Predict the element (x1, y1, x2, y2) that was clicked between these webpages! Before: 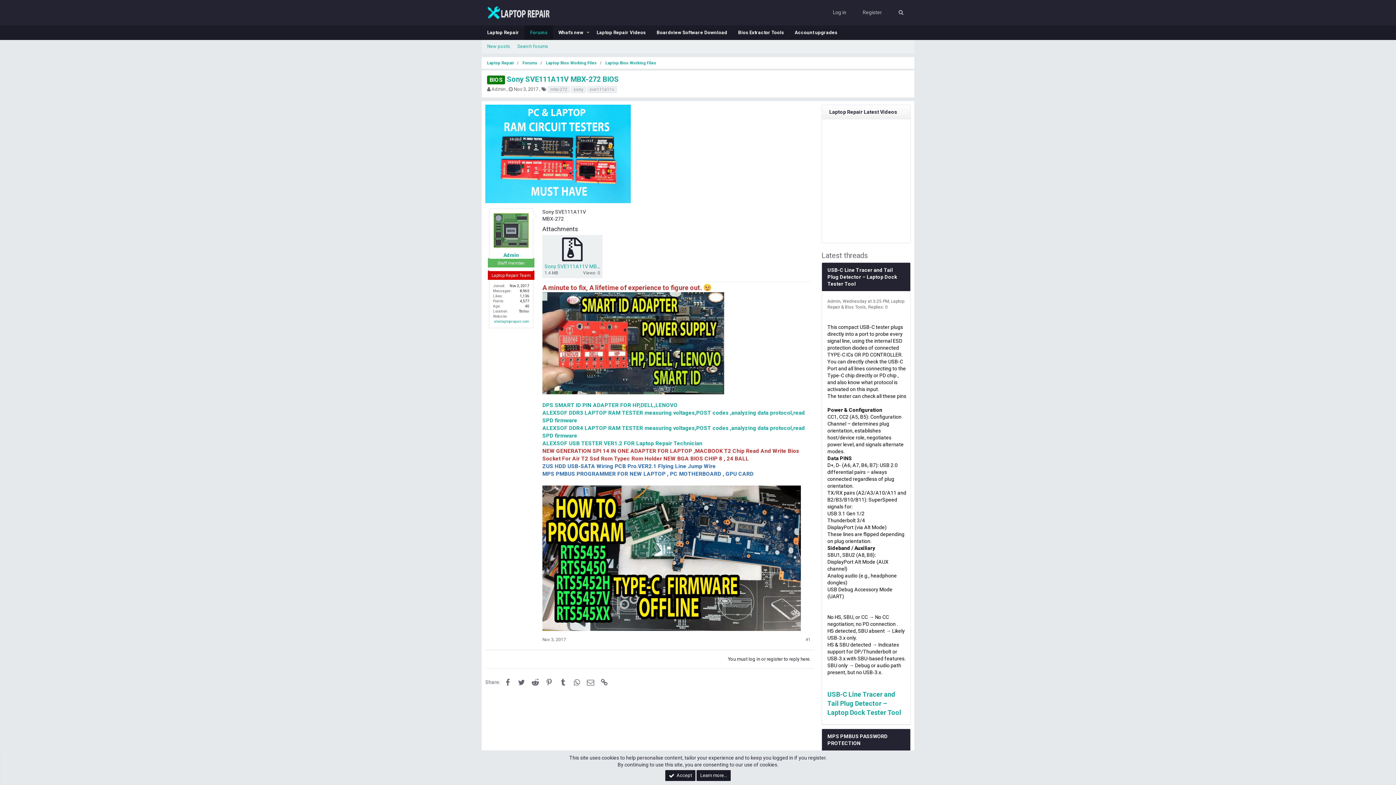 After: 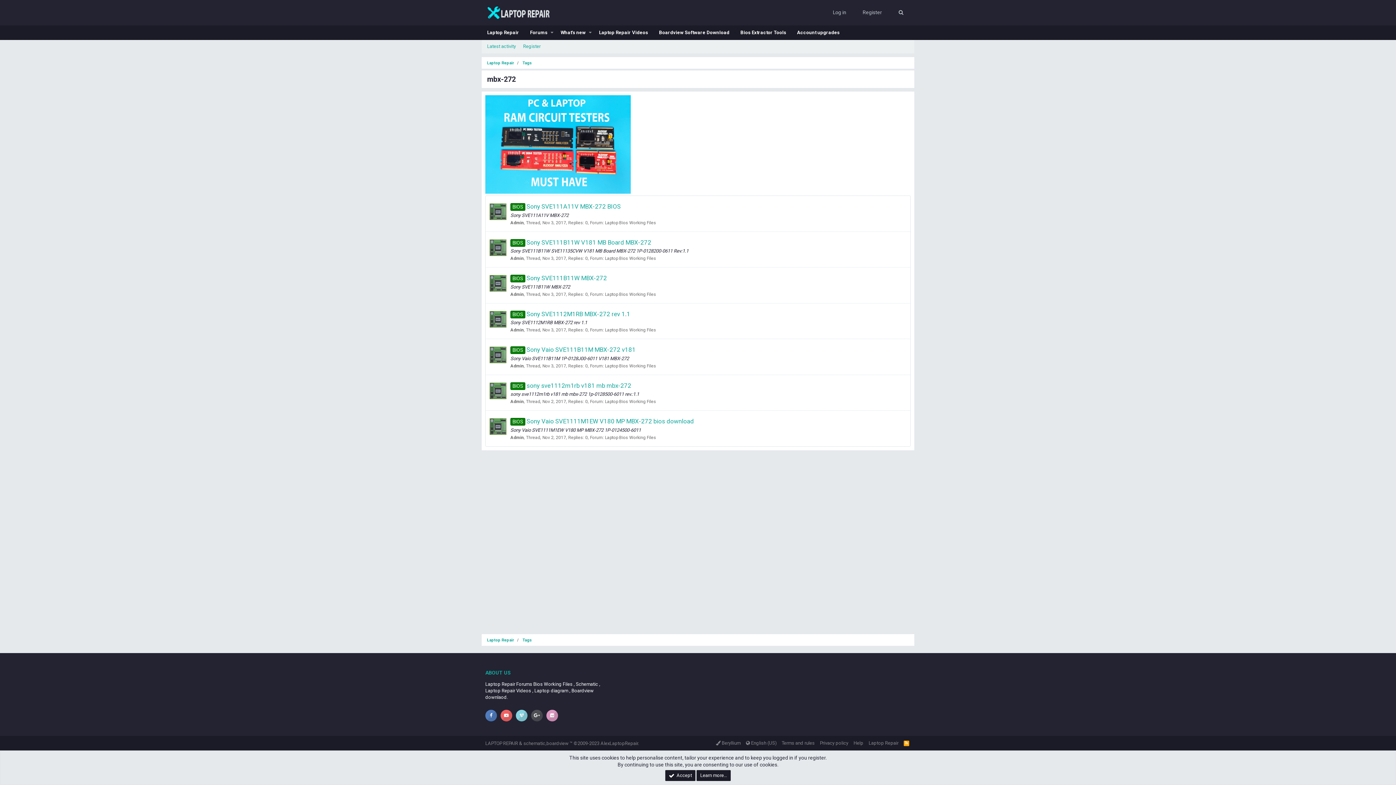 Action: label: mbx-272 bbox: (547, 86, 570, 93)